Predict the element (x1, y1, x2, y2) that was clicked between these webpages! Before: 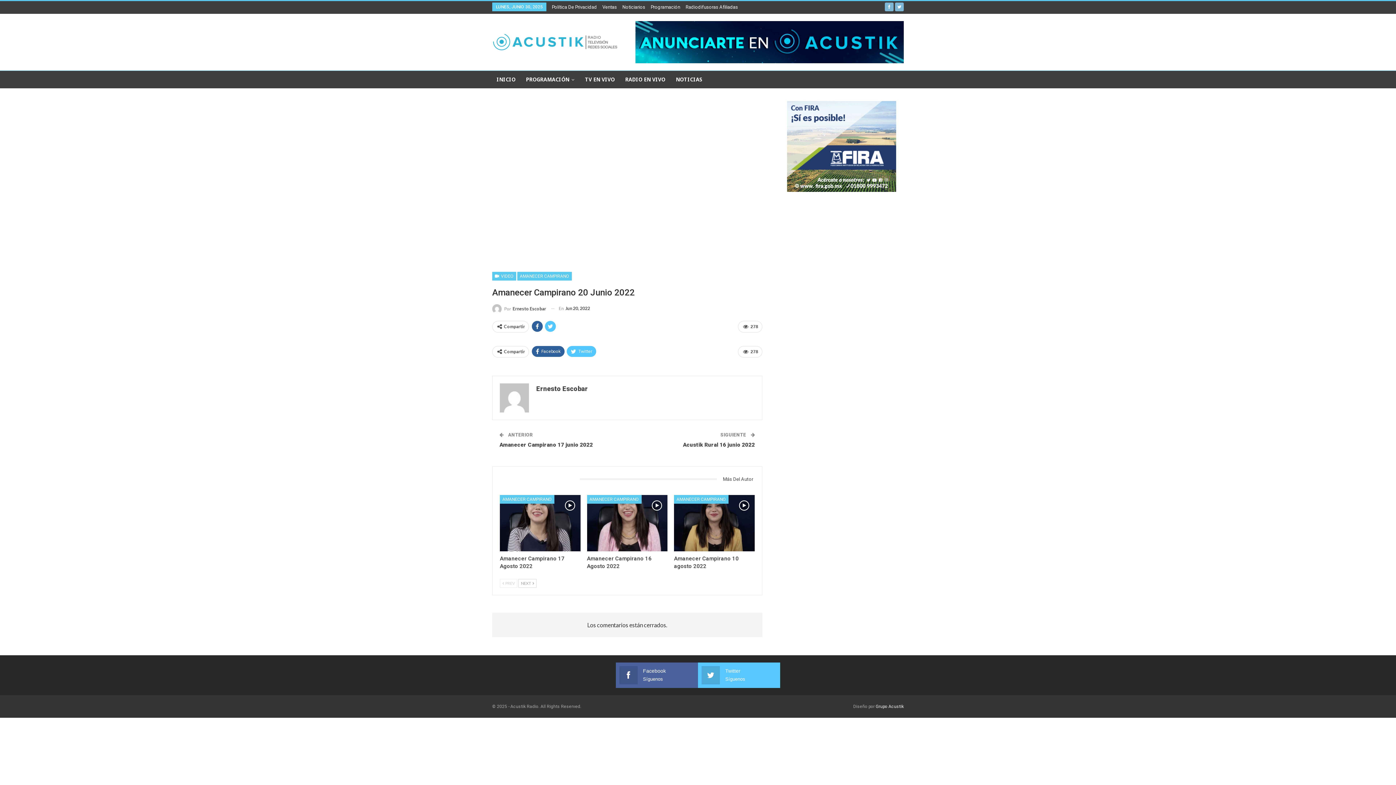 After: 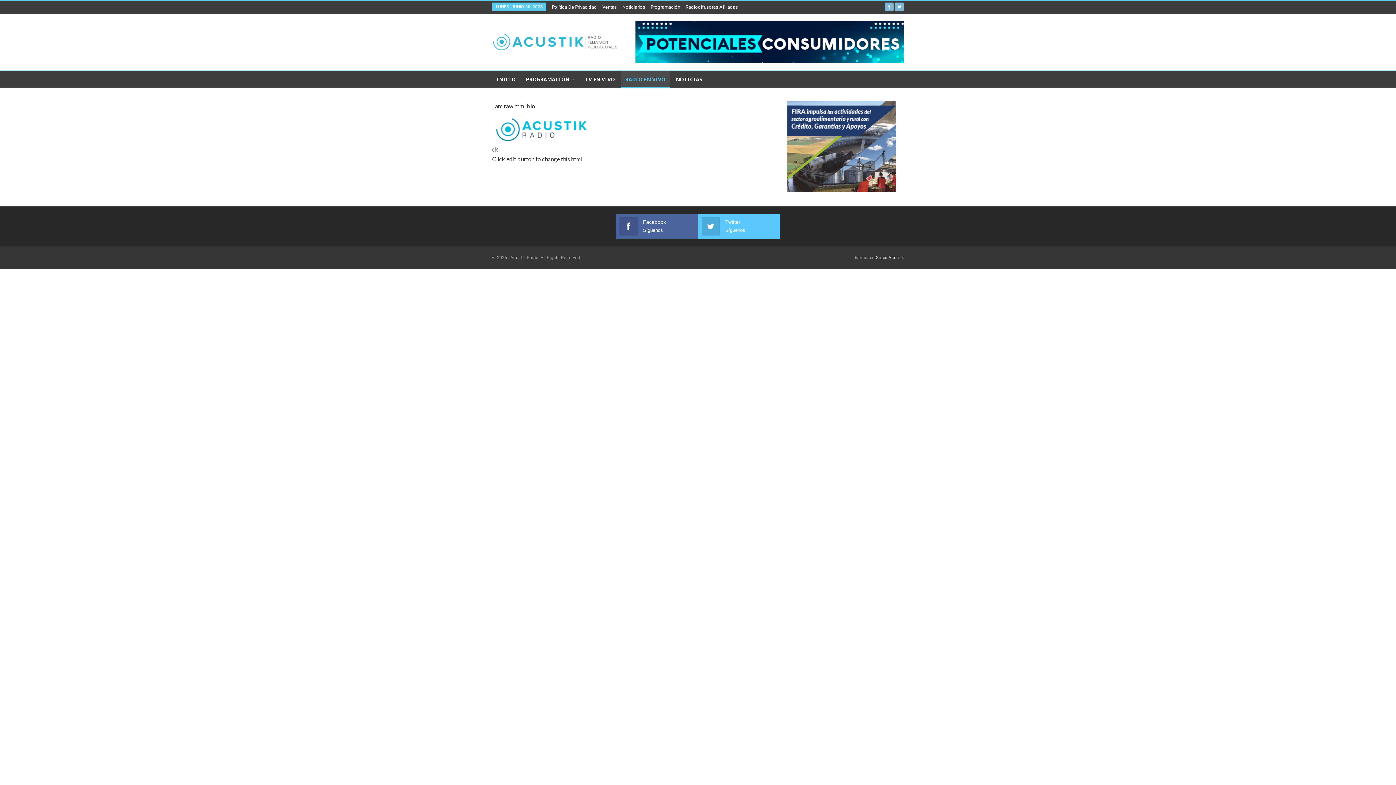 Action: label: RADIO EN VIVO bbox: (621, 70, 669, 88)